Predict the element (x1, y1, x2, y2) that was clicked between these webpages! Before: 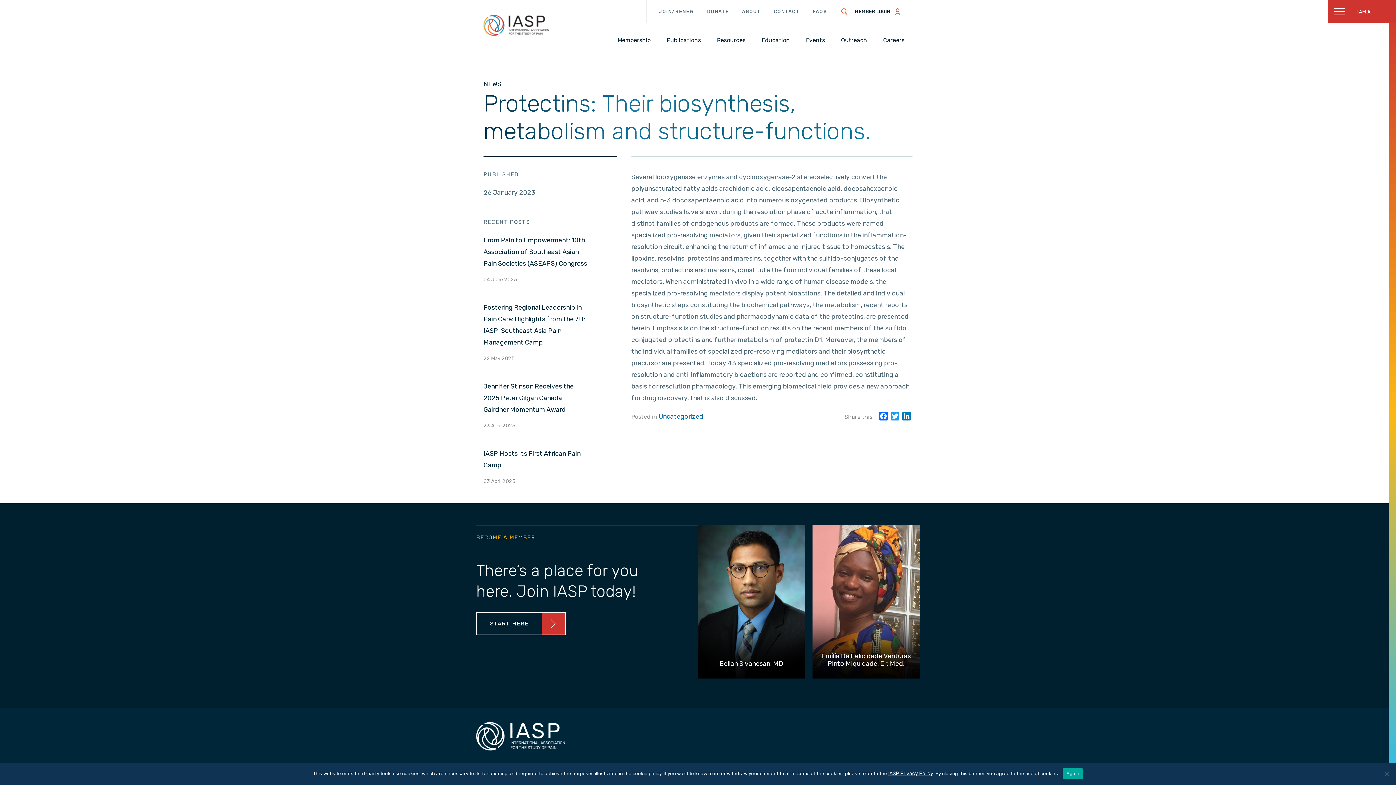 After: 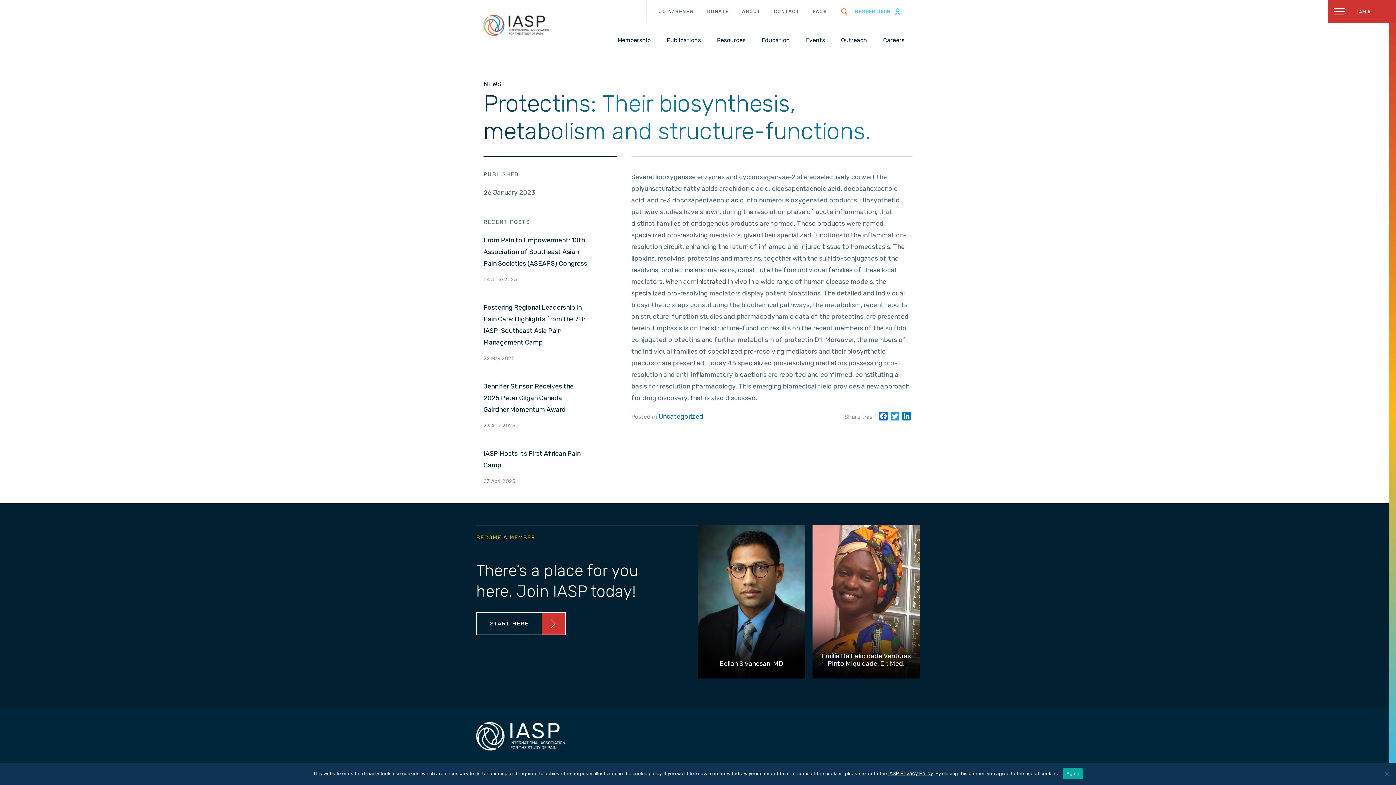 Action: label: MEMBER LOGIN bbox: (854, 8, 900, 14)